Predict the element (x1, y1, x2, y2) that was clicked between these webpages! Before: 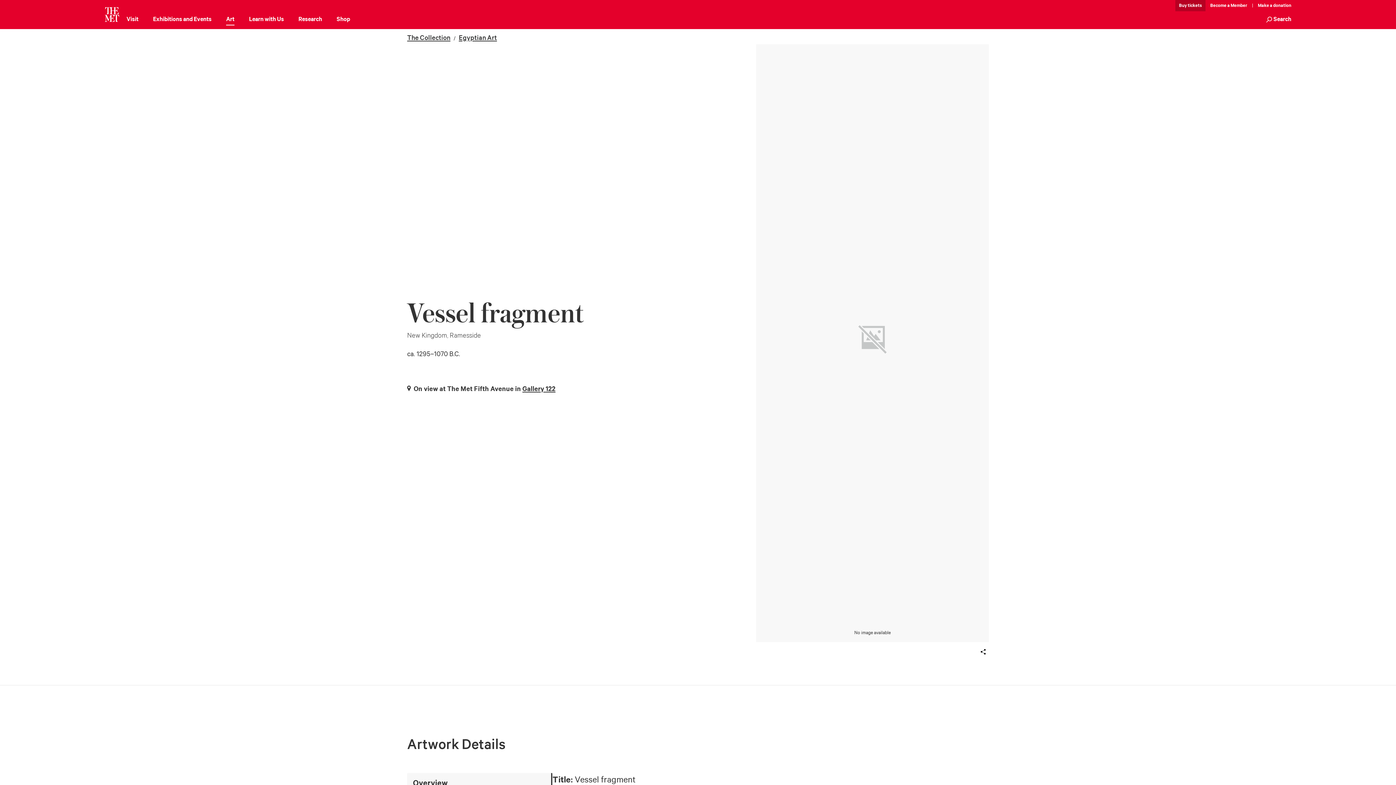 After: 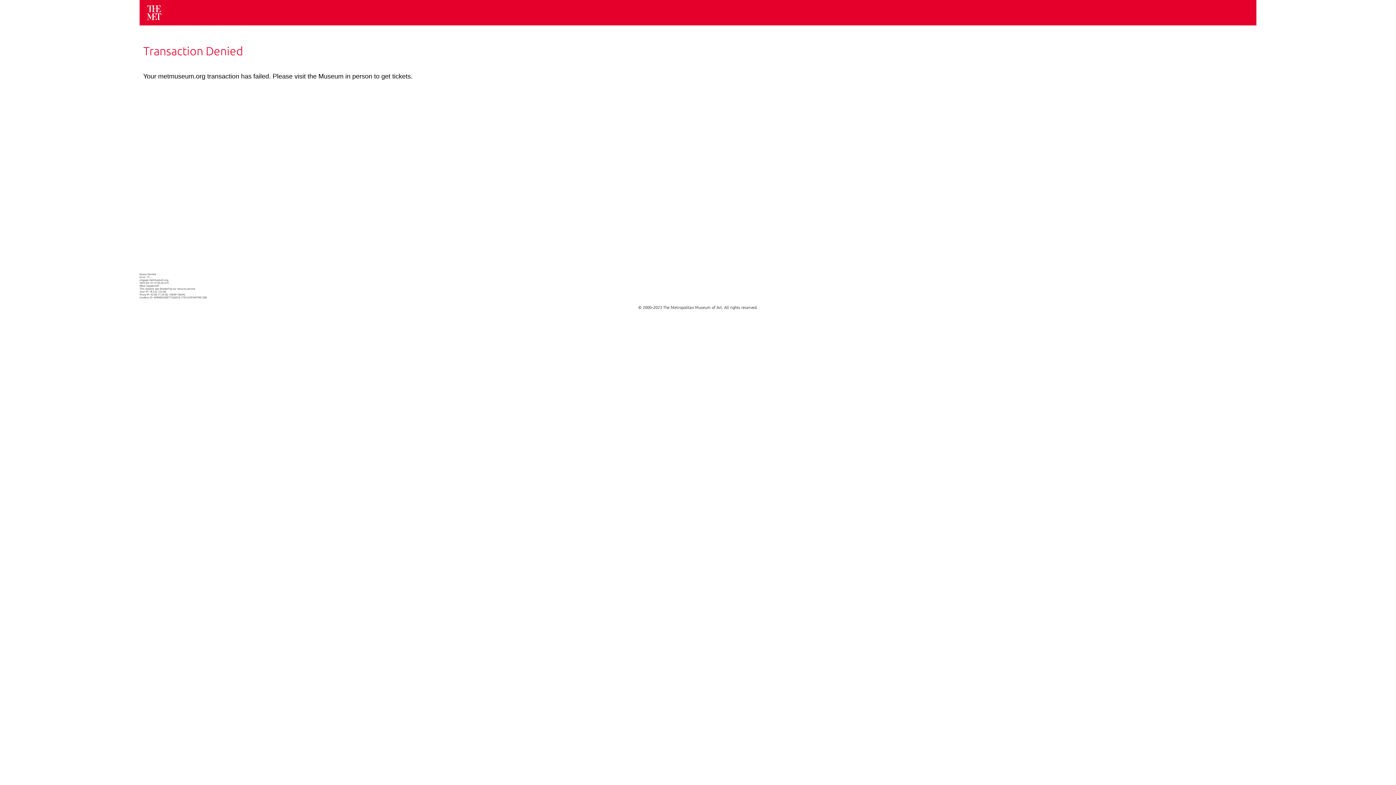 Action: bbox: (1175, 0, 1205, 11) label: tickets